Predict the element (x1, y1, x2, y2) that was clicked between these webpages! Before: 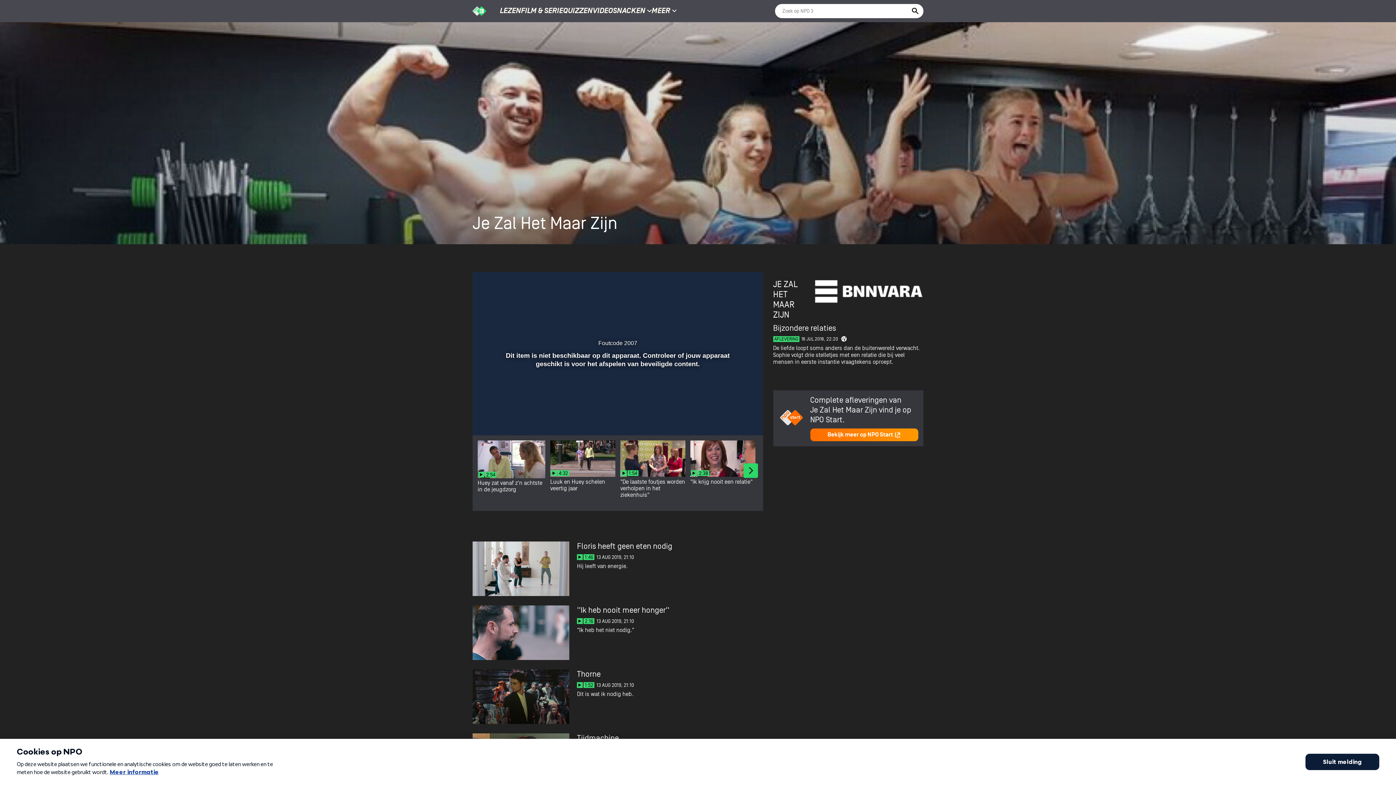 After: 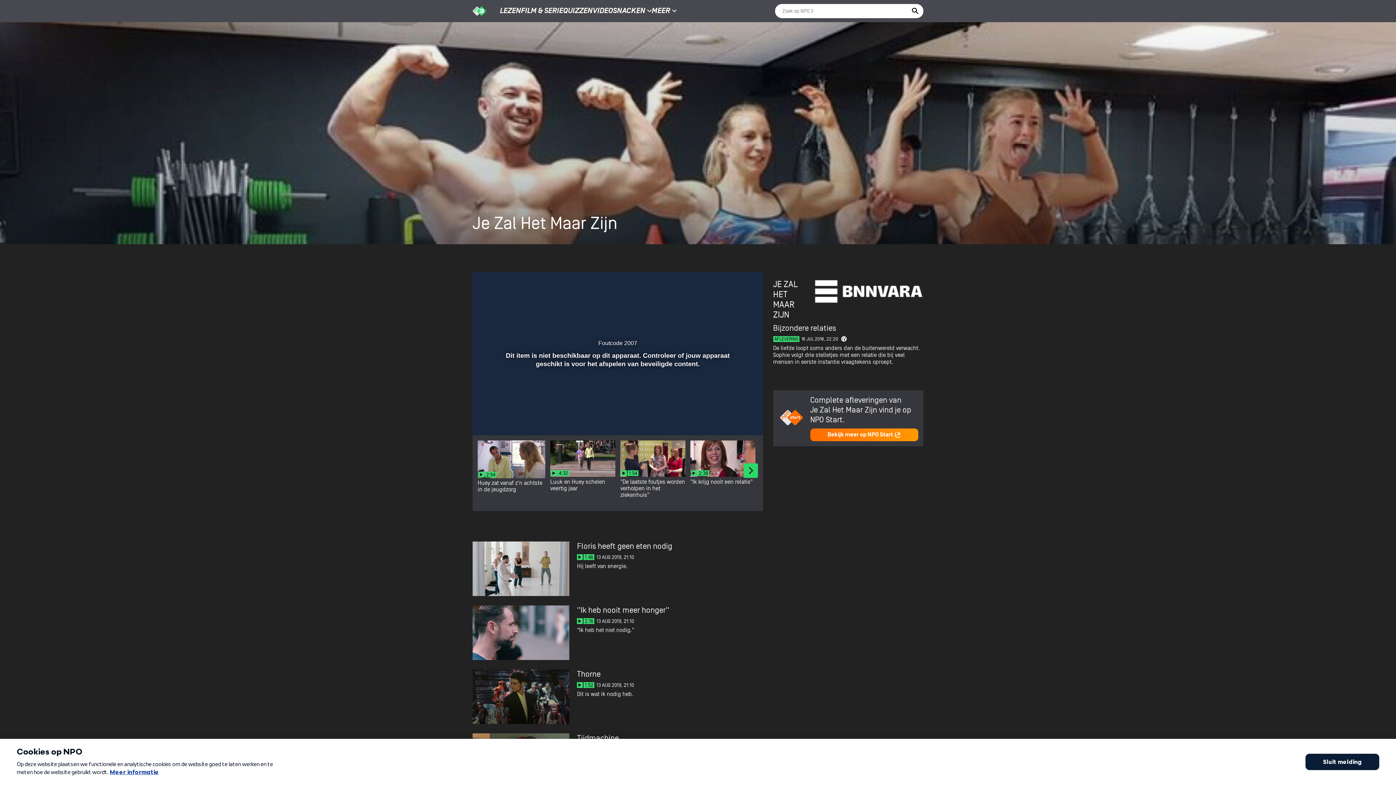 Action: bbox: (492, 412, 504, 426) label: Dempen